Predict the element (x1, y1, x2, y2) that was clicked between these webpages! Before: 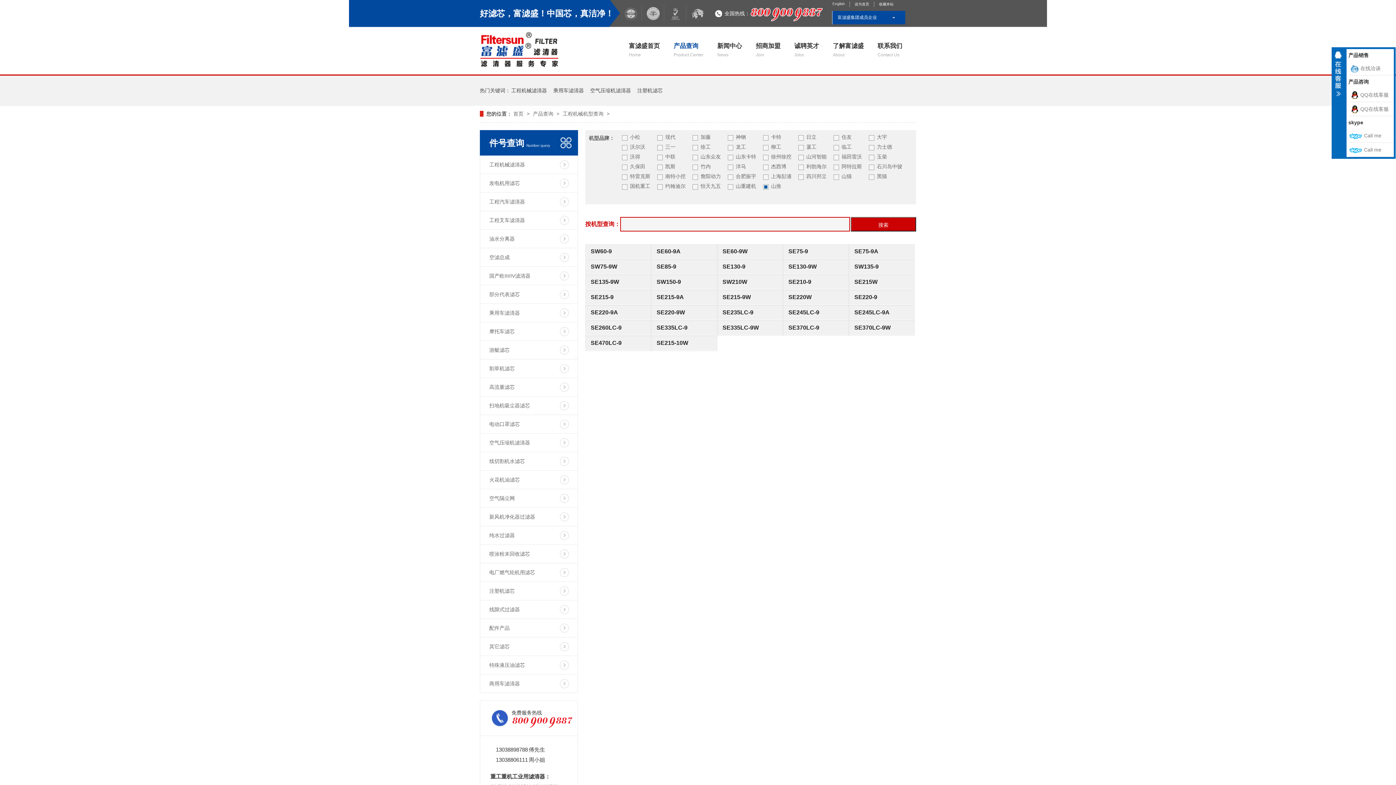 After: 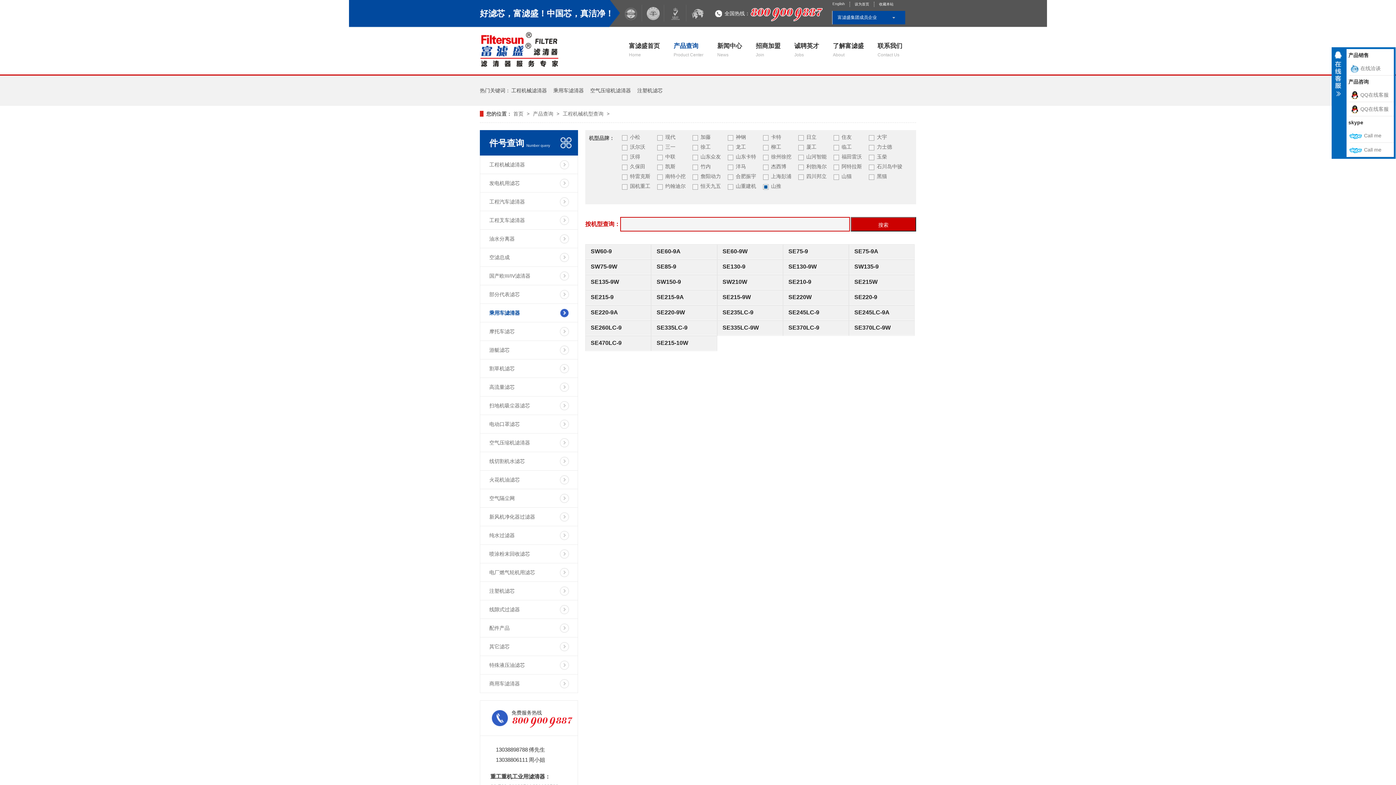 Action: bbox: (480, 304, 578, 322) label: 乘用车滤清器